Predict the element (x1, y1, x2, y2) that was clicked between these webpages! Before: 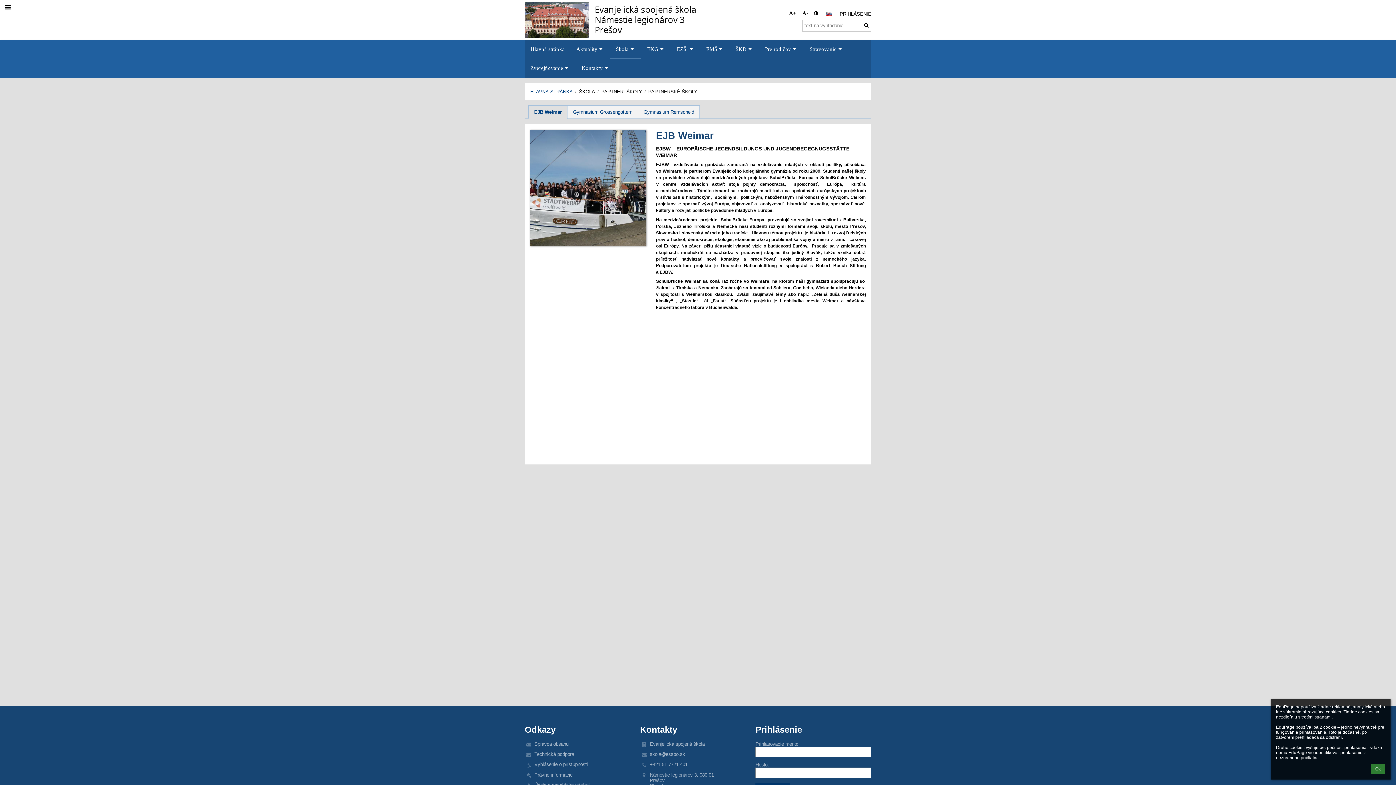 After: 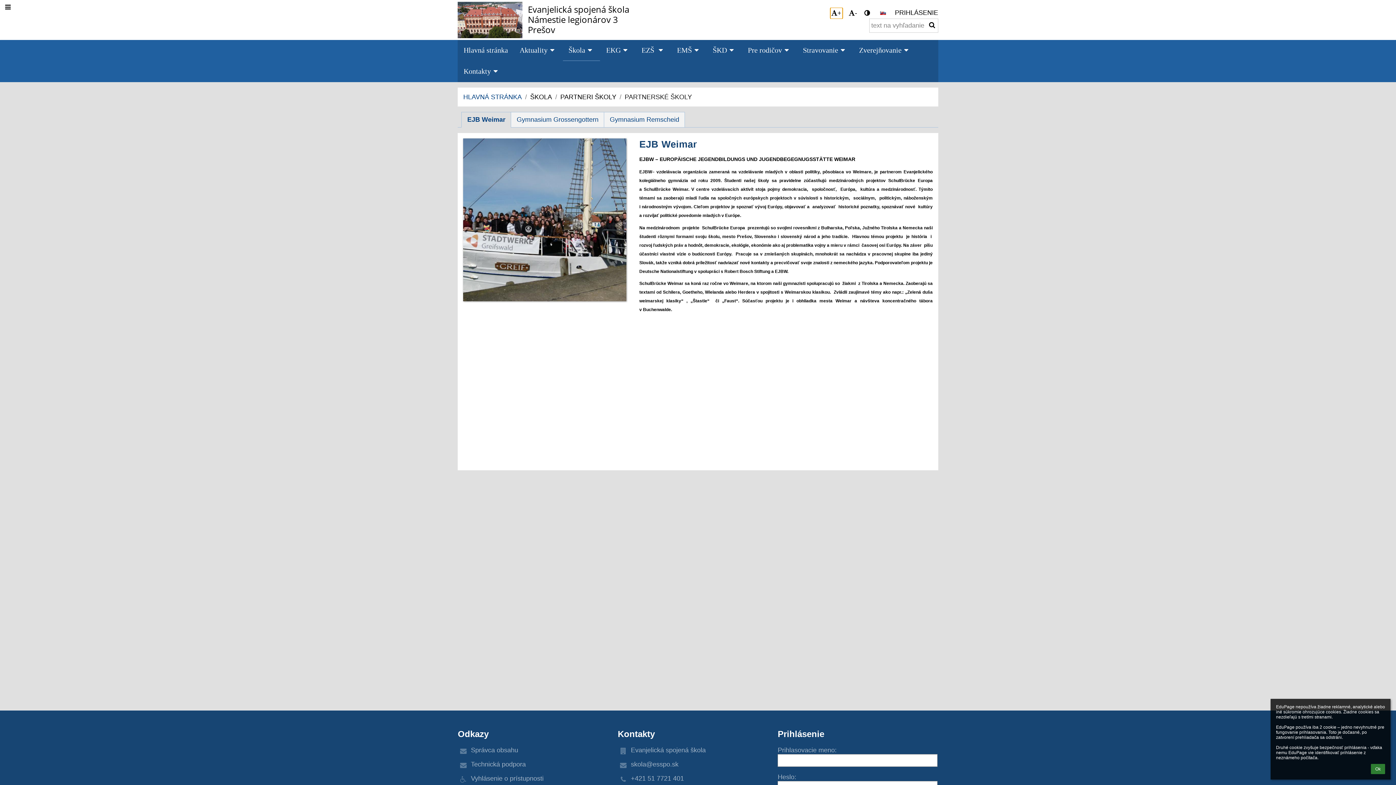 Action: bbox: (787, 8, 797, 17) label: +